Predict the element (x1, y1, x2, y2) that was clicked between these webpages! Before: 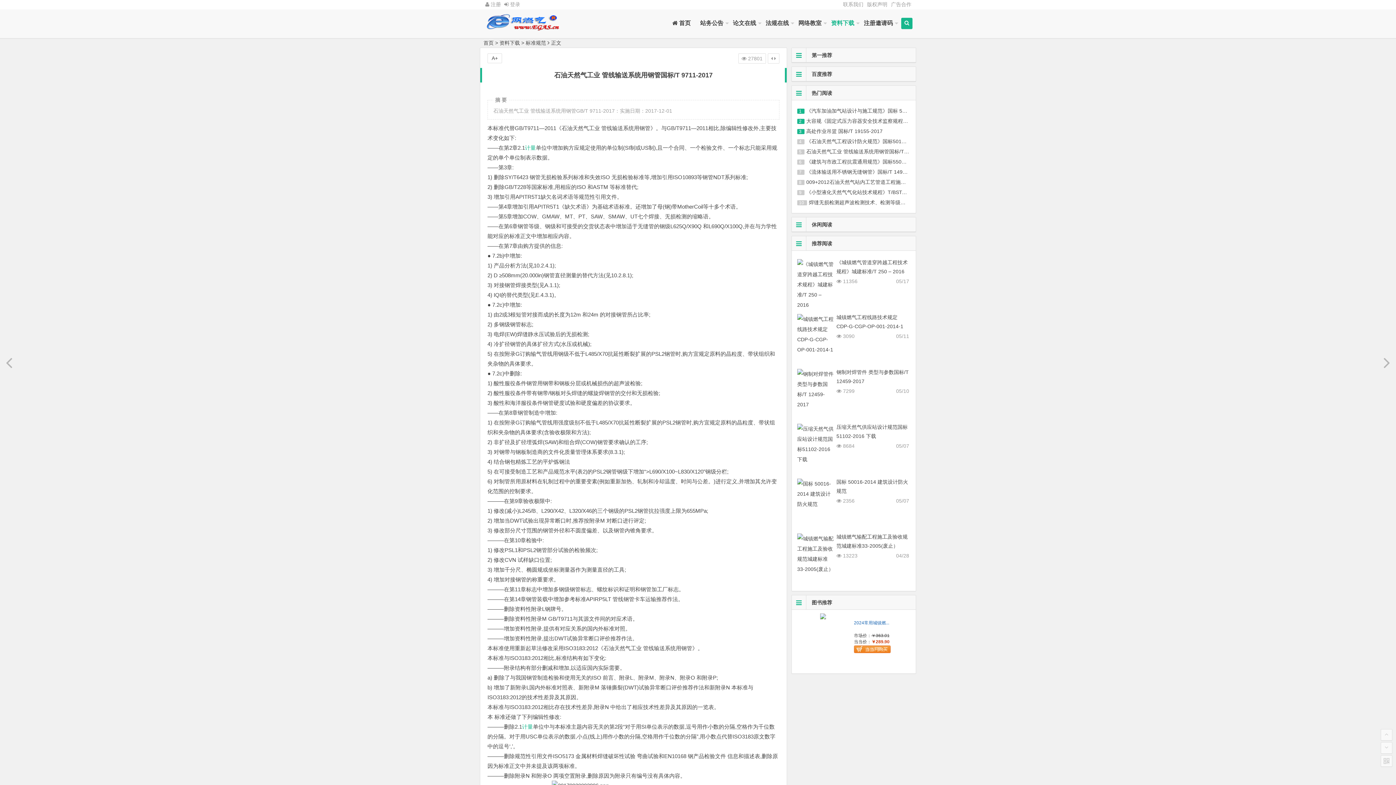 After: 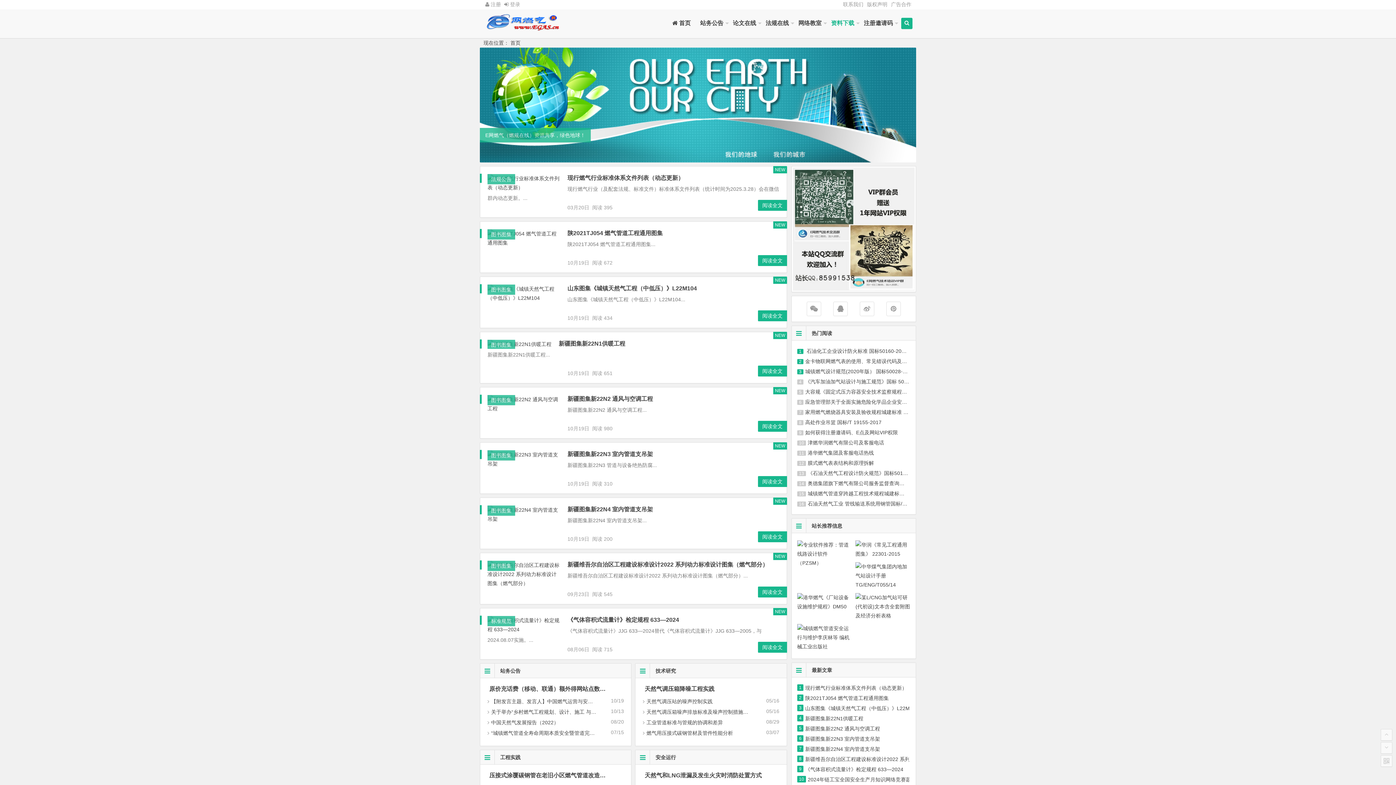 Action: label: 首页 bbox: (483, 40, 493, 45)